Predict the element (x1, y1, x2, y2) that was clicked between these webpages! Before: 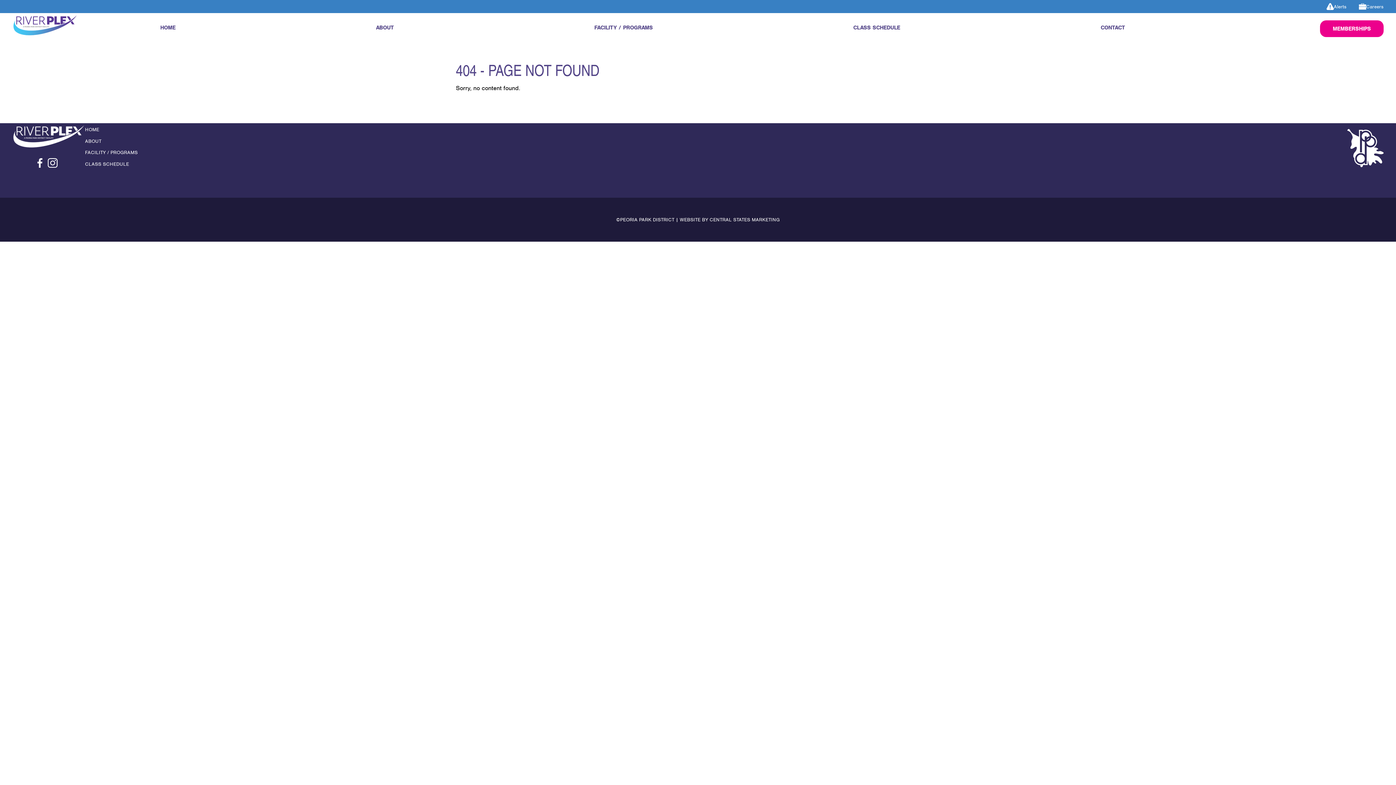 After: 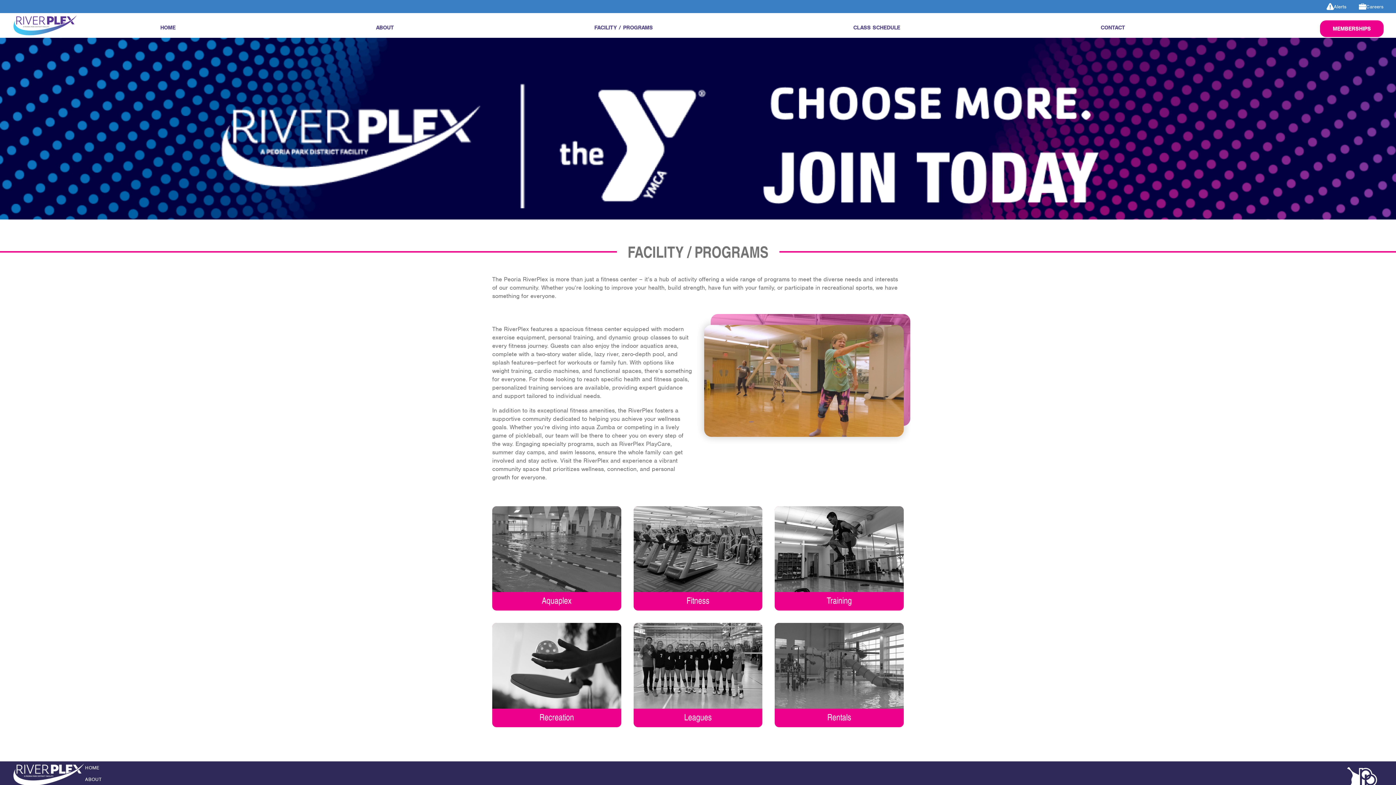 Action: bbox: (588, 19, 658, 37) label: FACILITY / PROGRAMS